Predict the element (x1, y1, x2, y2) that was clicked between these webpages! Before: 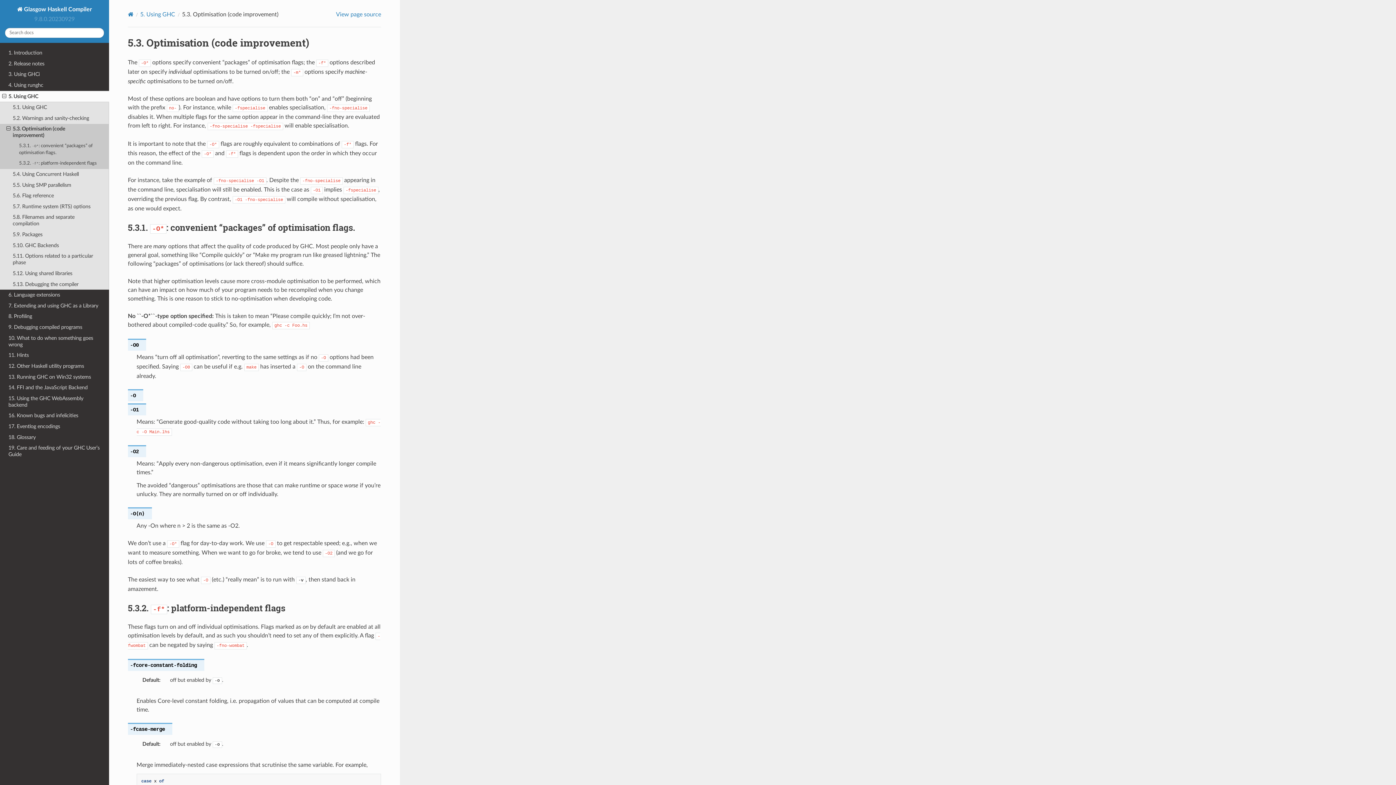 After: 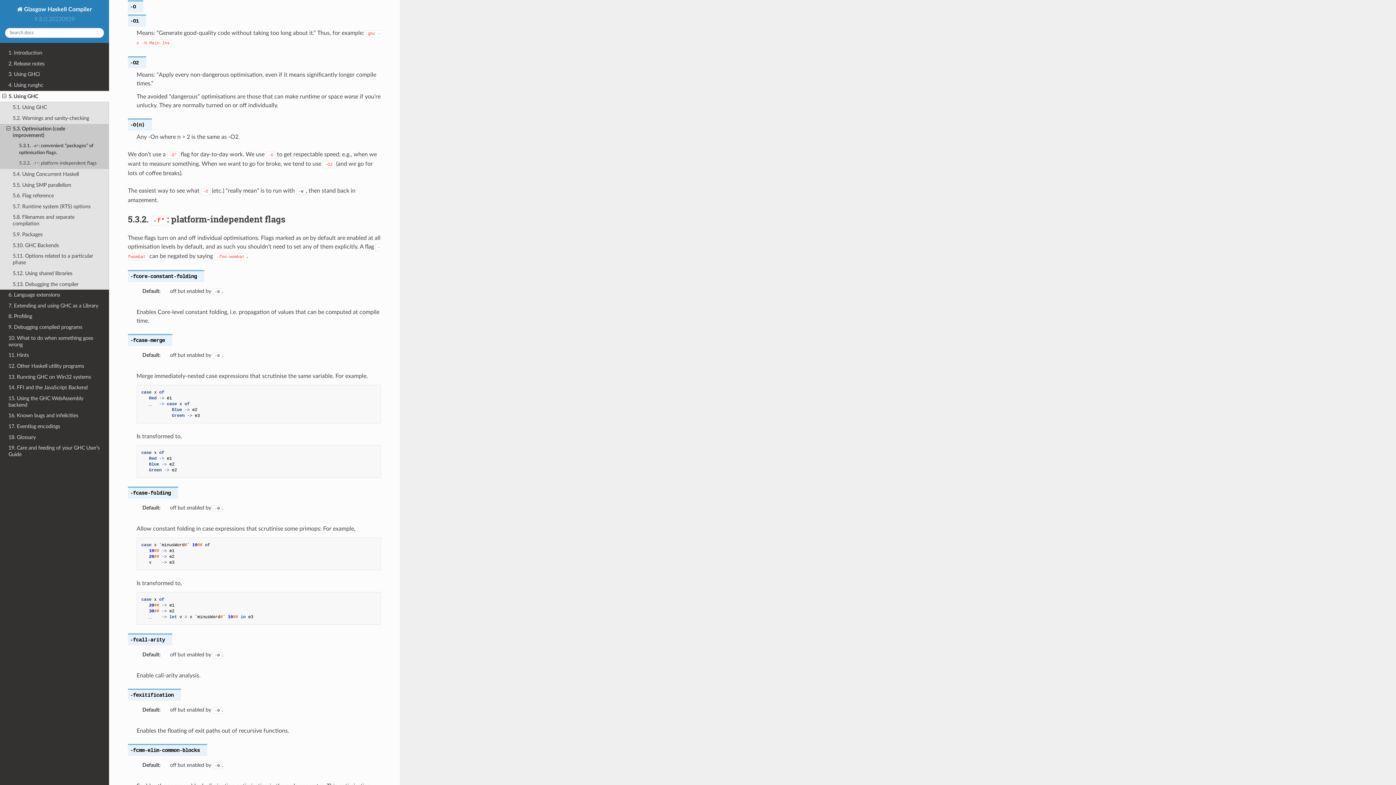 Action: label: -O bbox: (212, 677, 222, 683)